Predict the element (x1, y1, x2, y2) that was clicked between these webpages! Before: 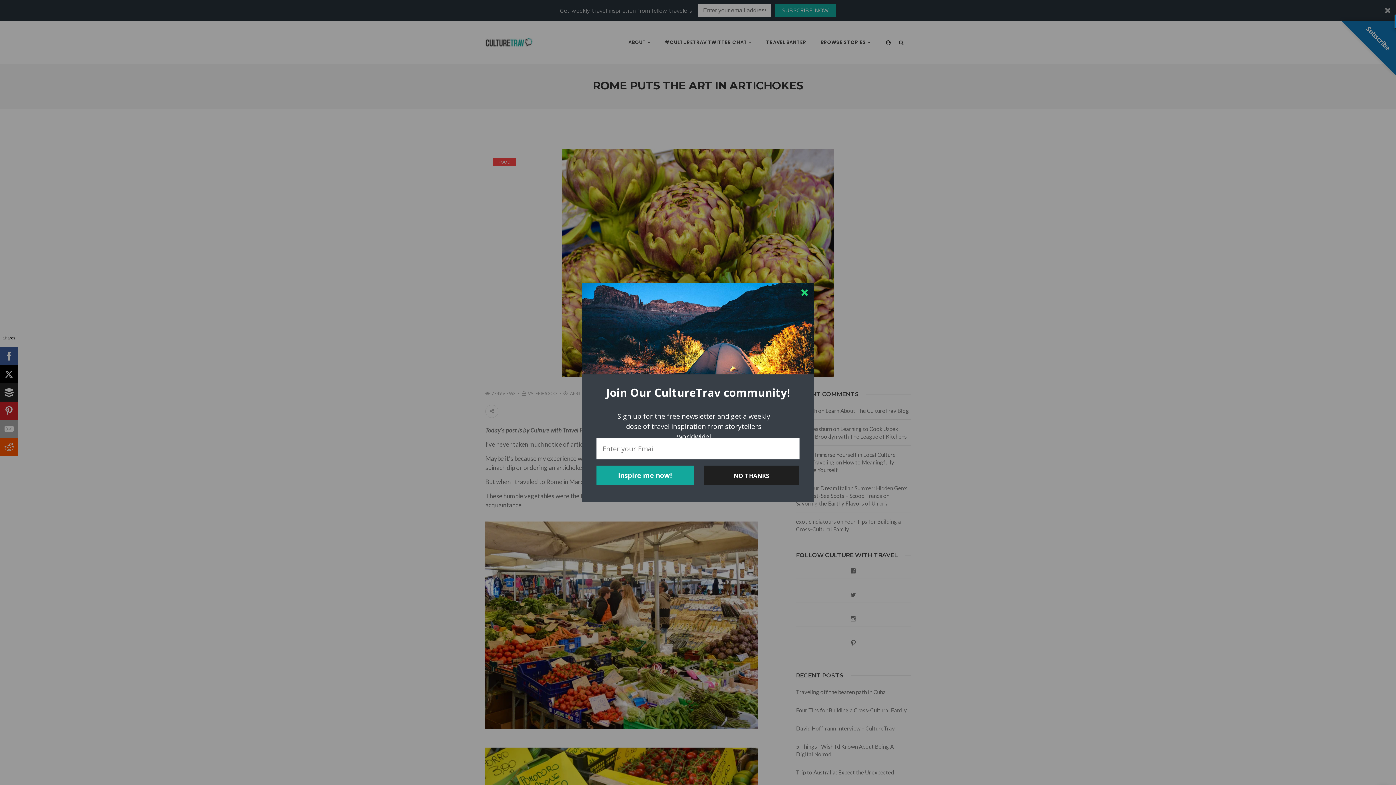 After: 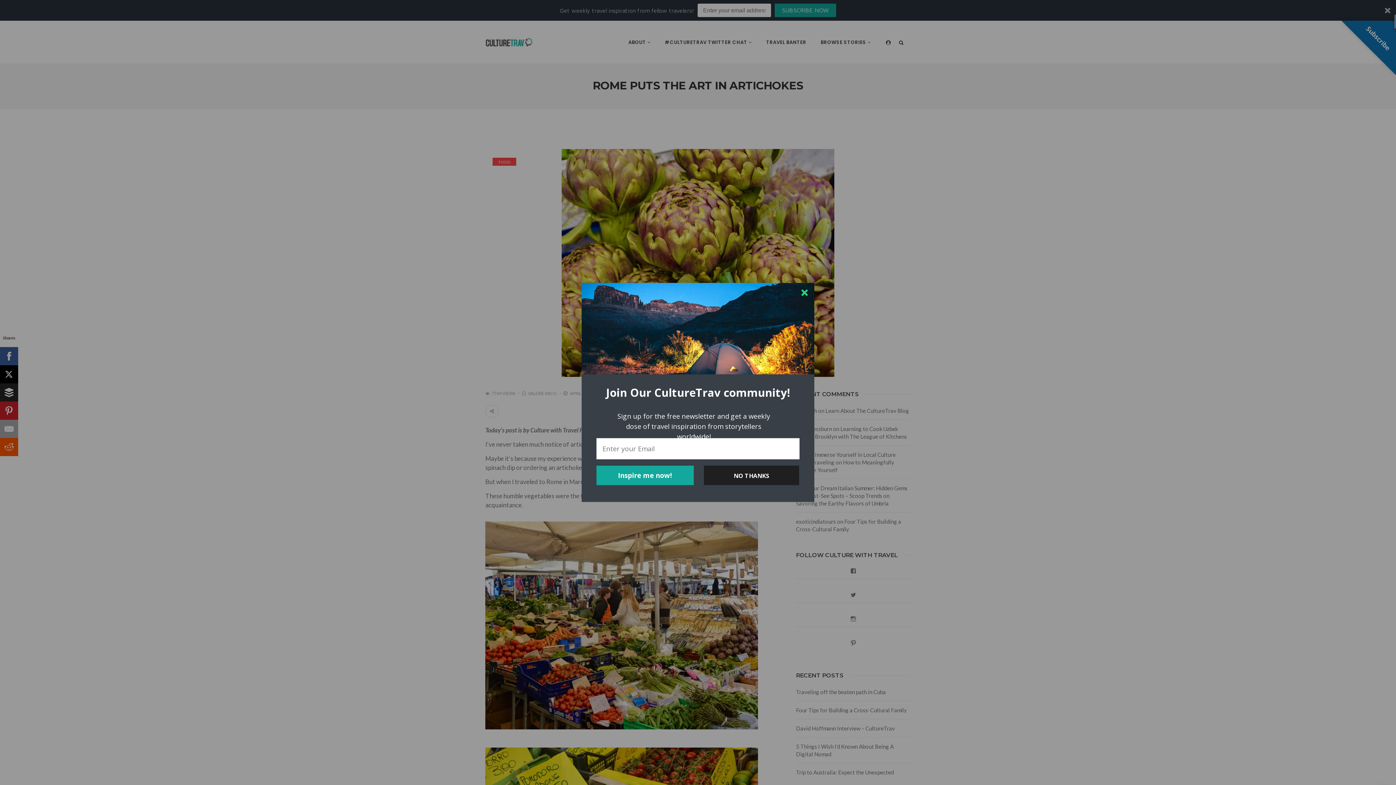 Action: label: Sign up for the free newsletter and get a weekly dose of travel inspiration from storytellers worldwide! bbox: (607, 407, 777, 445)